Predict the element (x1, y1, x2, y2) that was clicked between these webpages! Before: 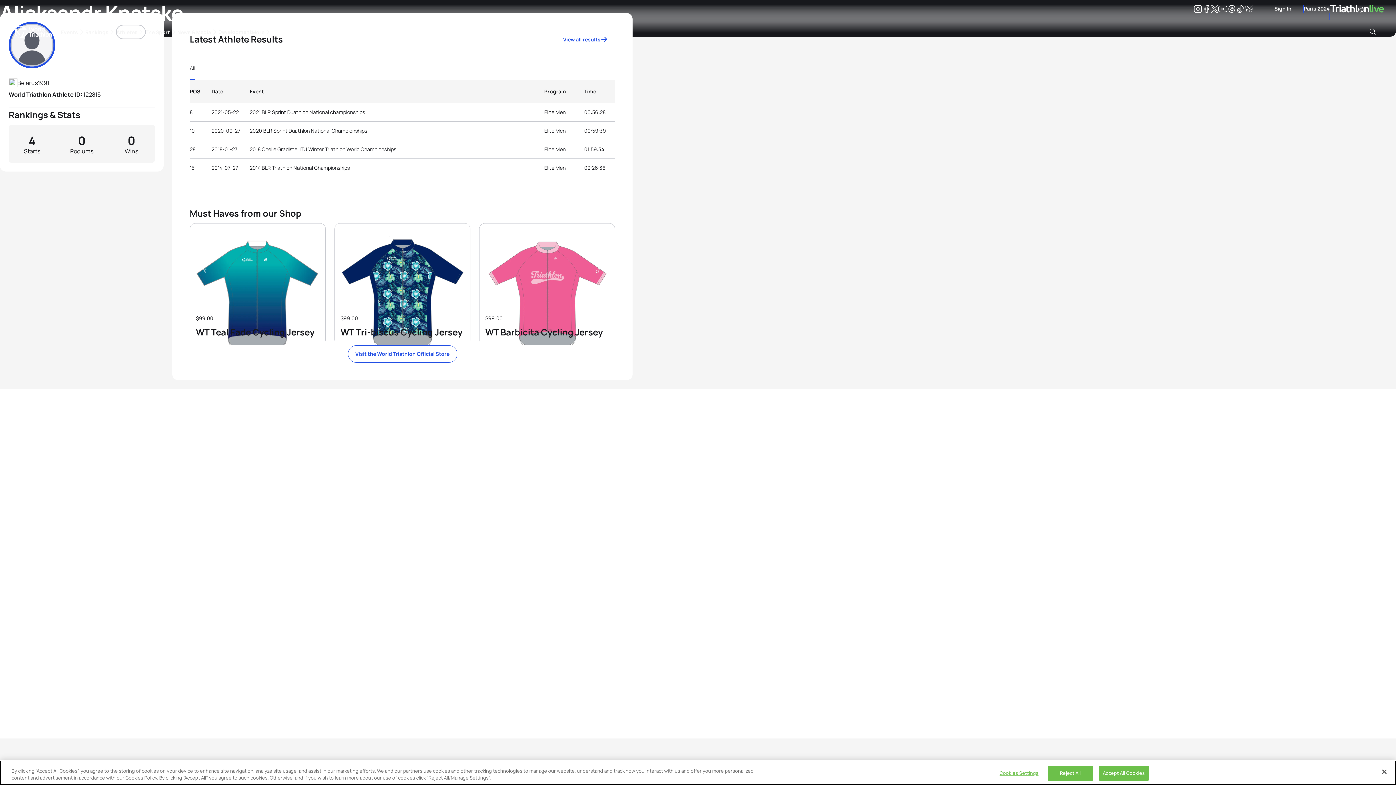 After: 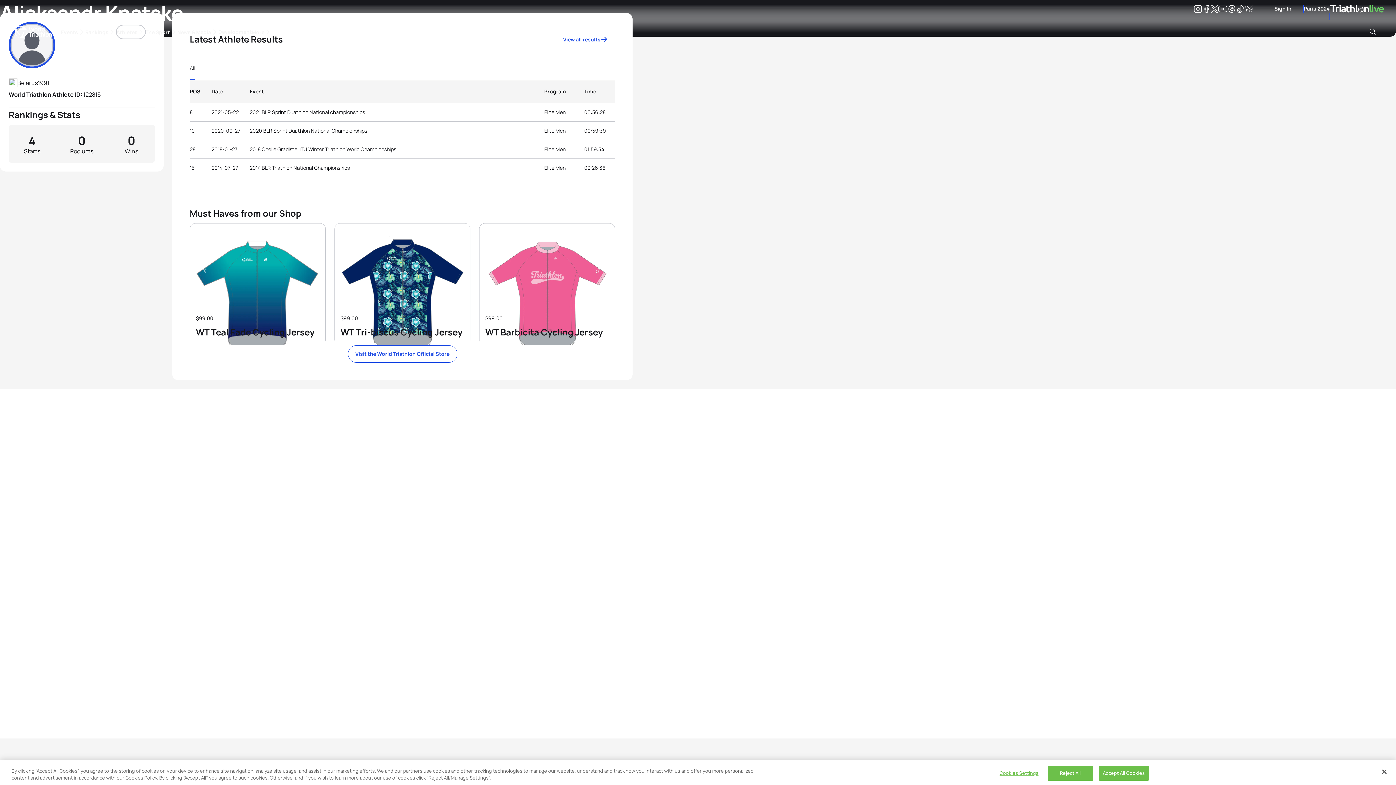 Action: label: Threads bbox: (1227, 6, 1236, 13)